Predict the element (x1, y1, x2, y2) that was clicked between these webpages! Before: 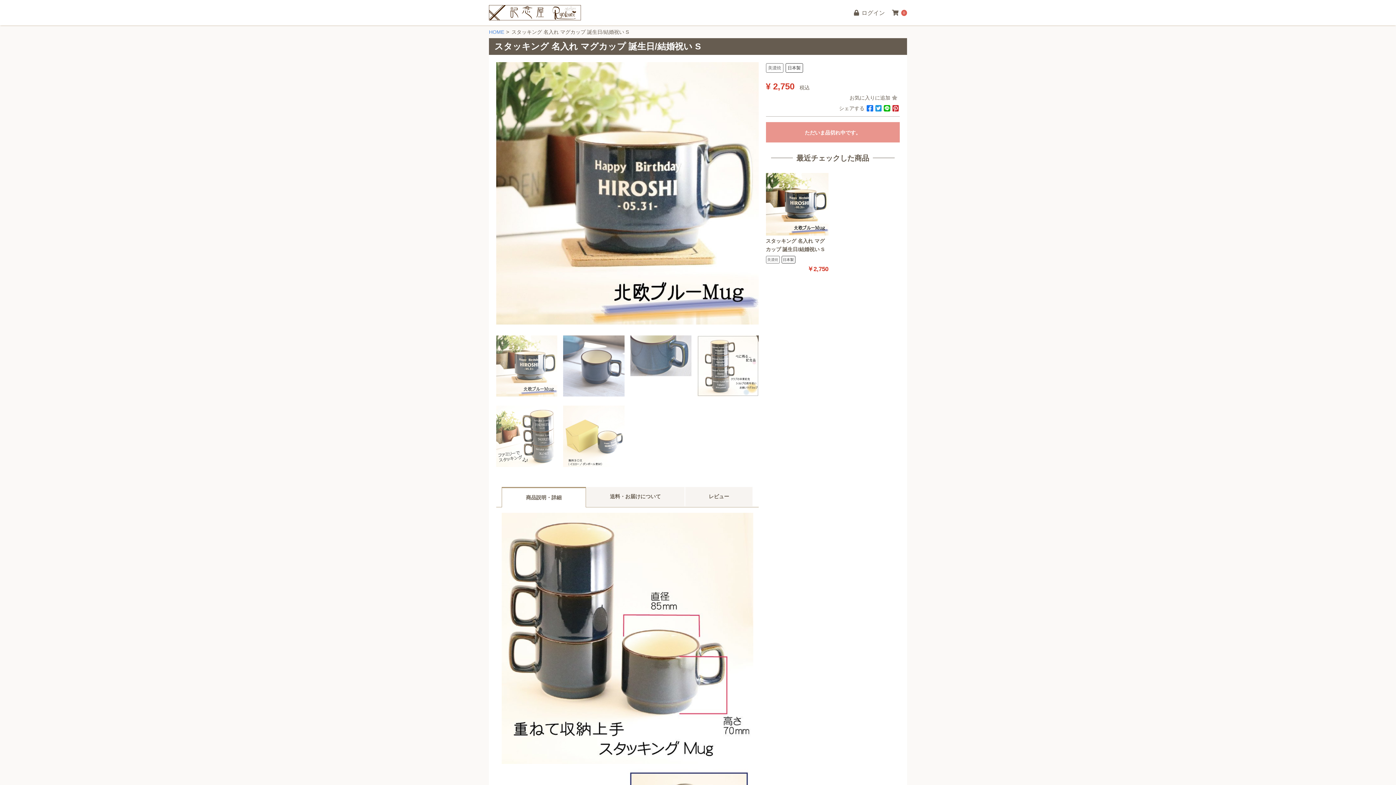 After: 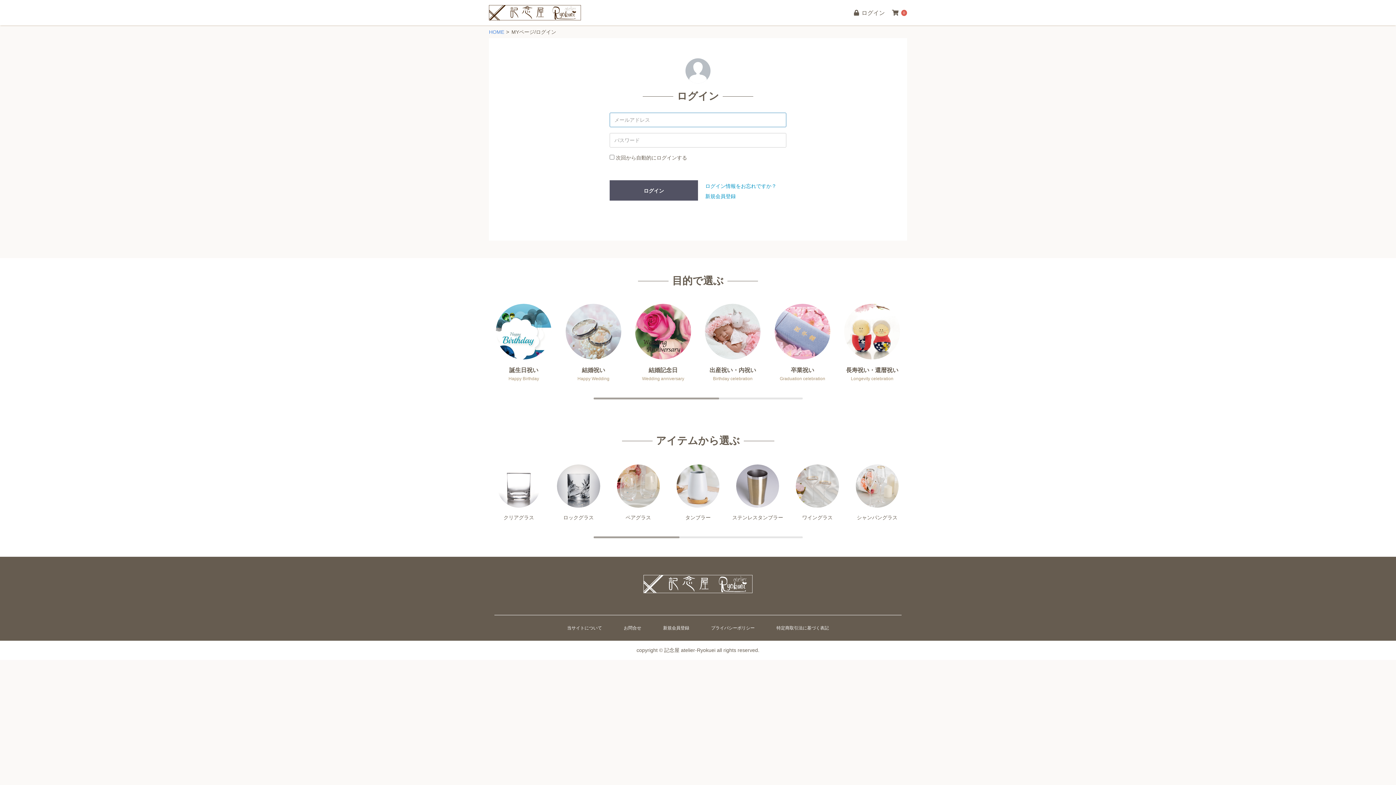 Action: label:  ログイン bbox: (853, 9, 885, 15)